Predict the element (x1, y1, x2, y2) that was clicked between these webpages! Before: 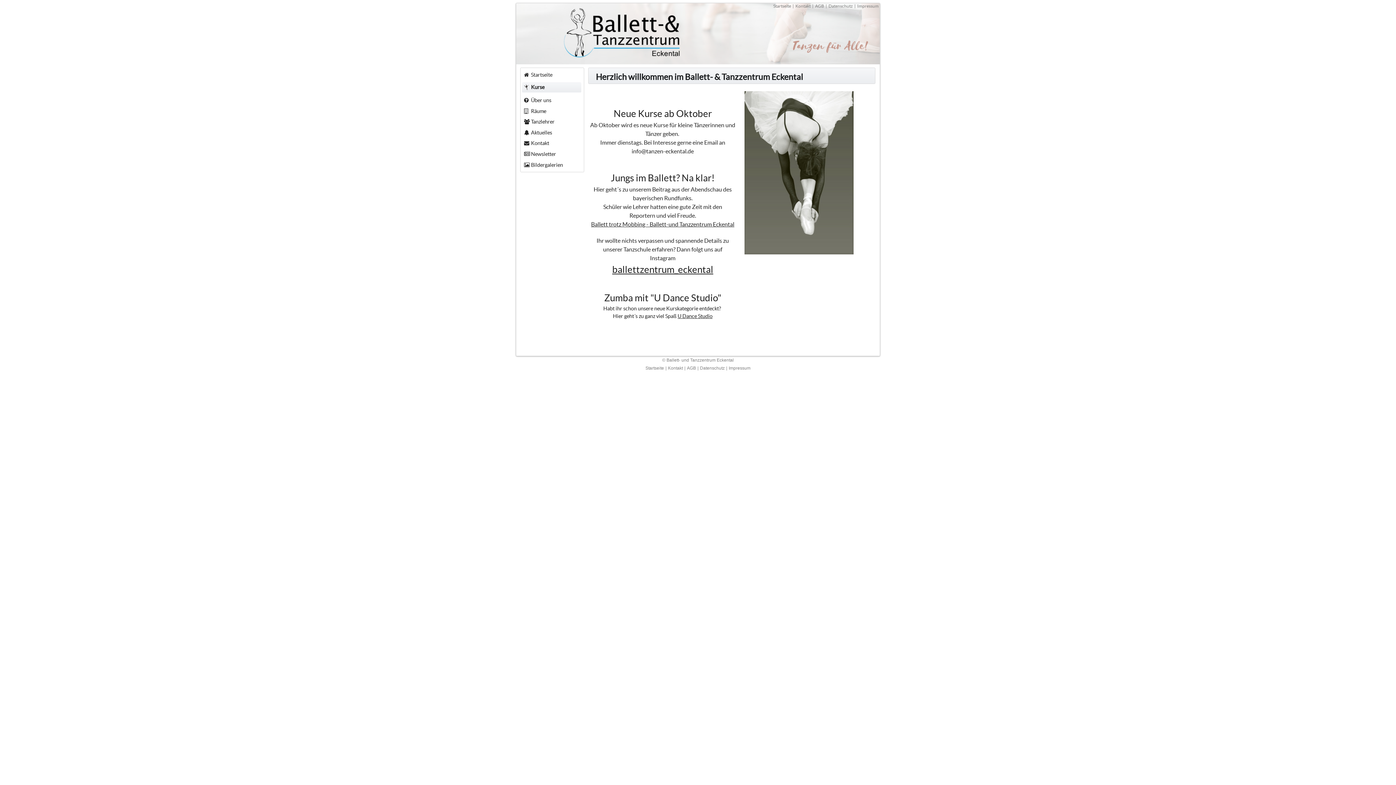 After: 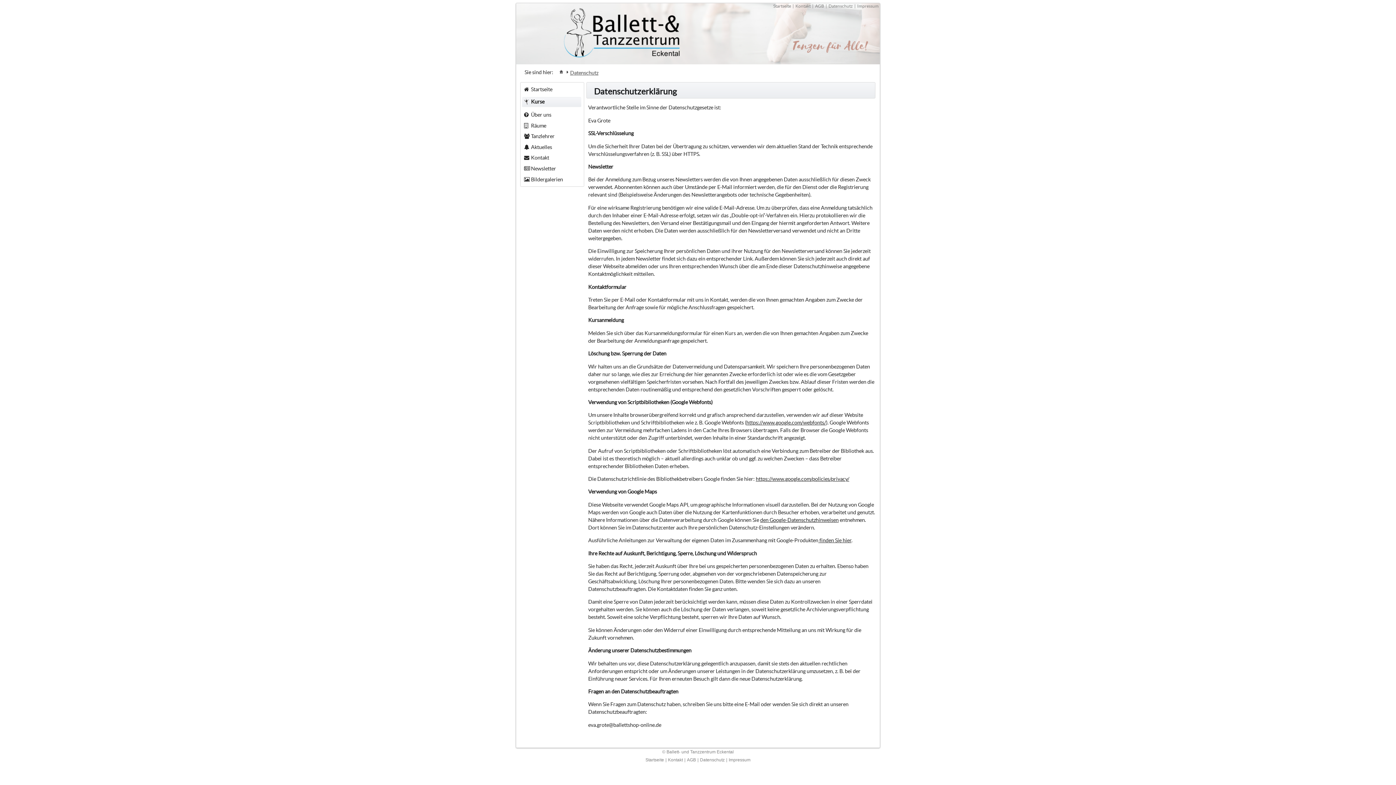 Action: bbox: (828, 3, 853, 8) label: Datenschutz